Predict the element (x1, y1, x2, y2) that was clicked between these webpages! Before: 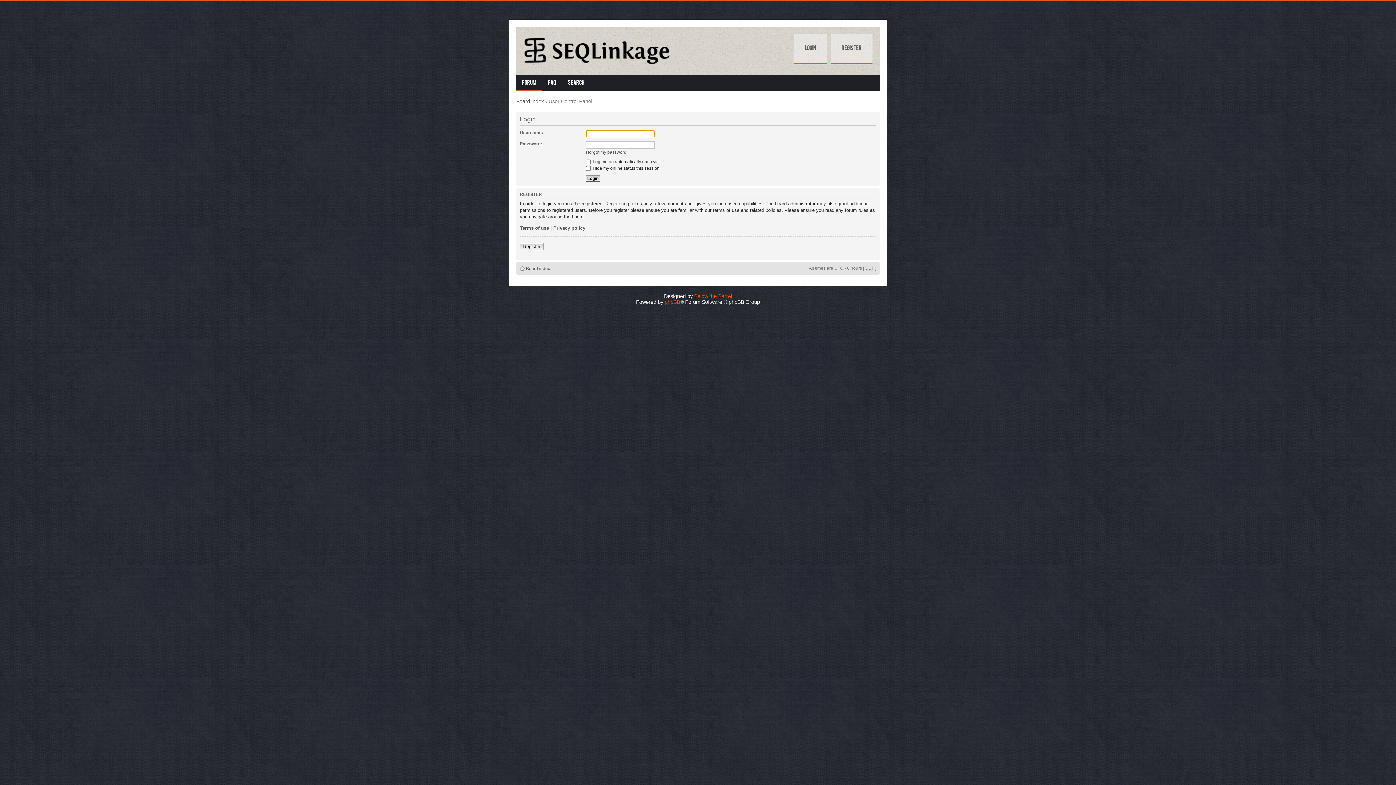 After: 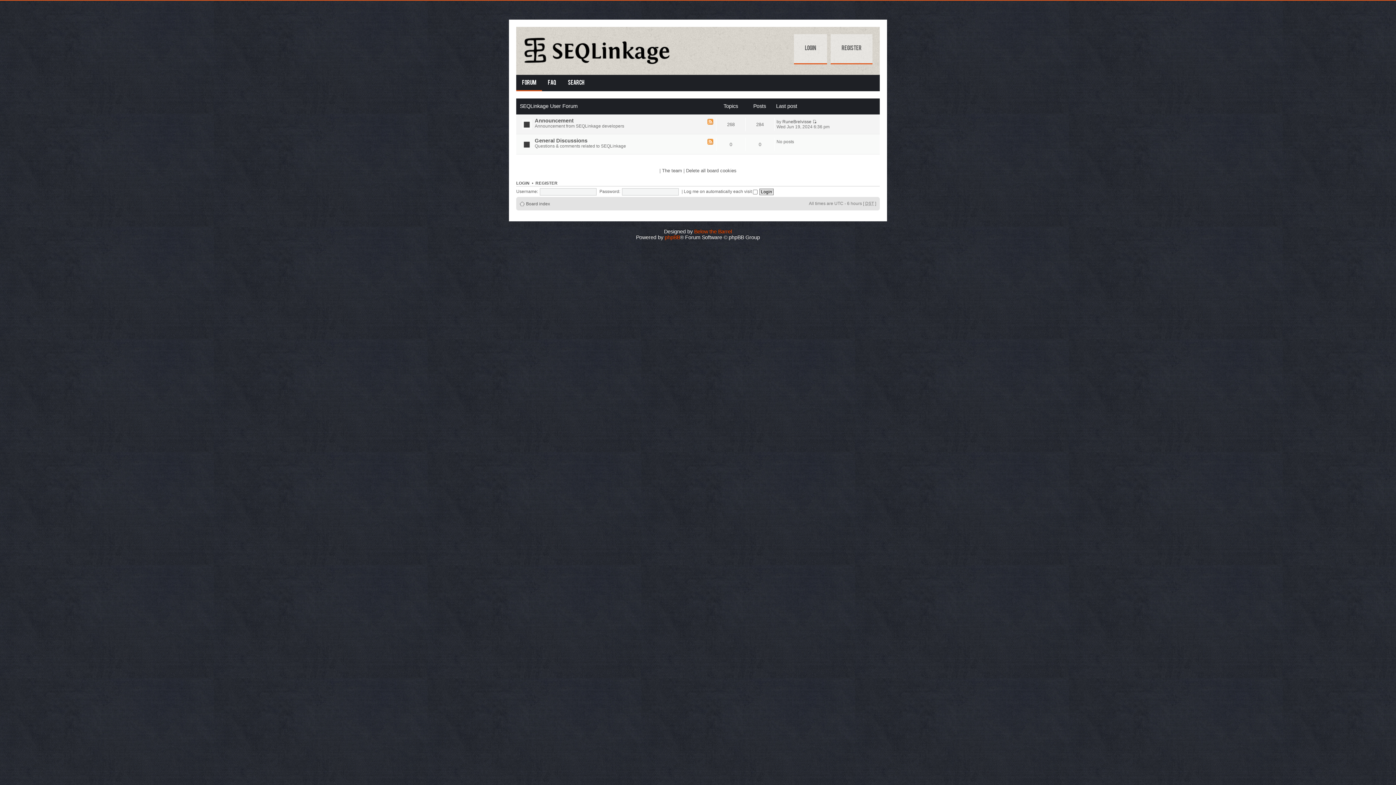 Action: bbox: (520, 30, 674, 67)